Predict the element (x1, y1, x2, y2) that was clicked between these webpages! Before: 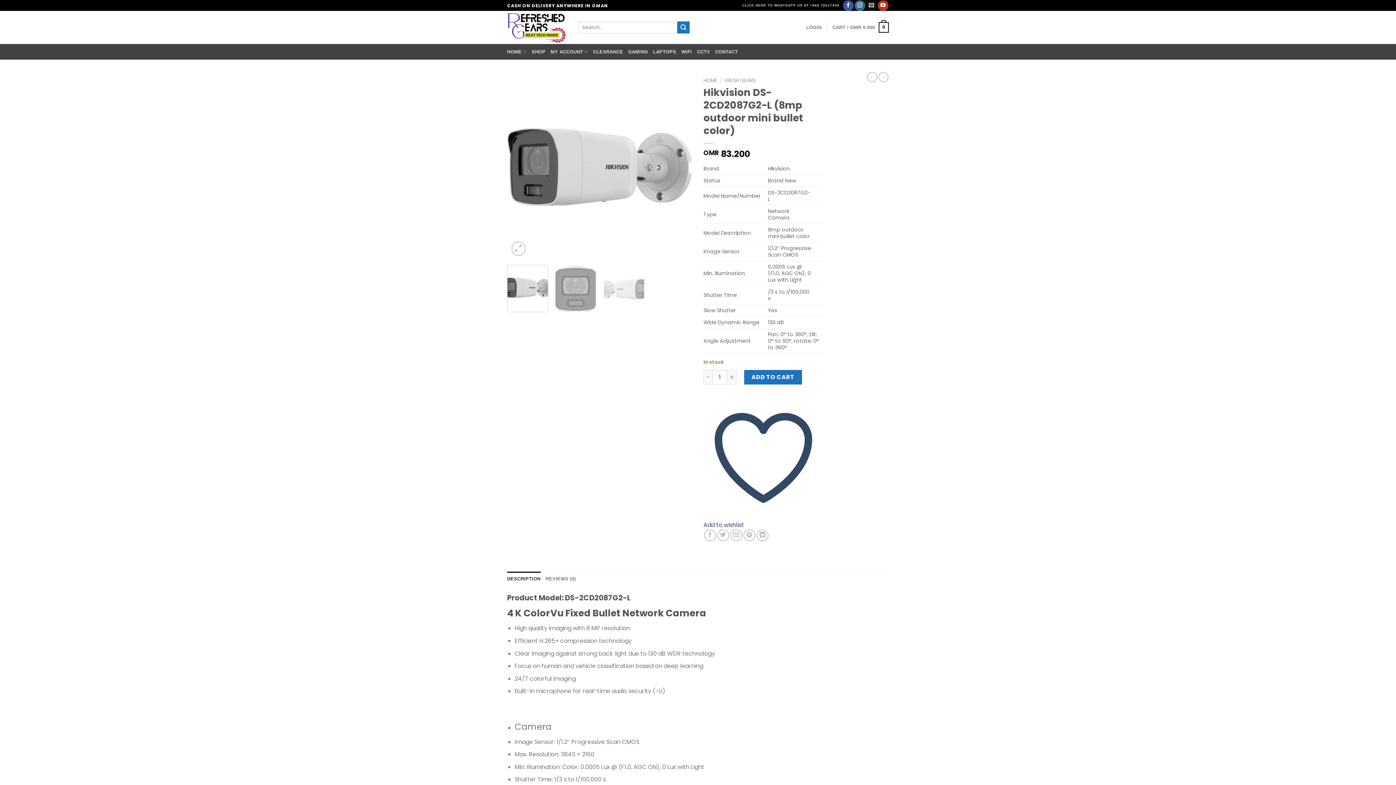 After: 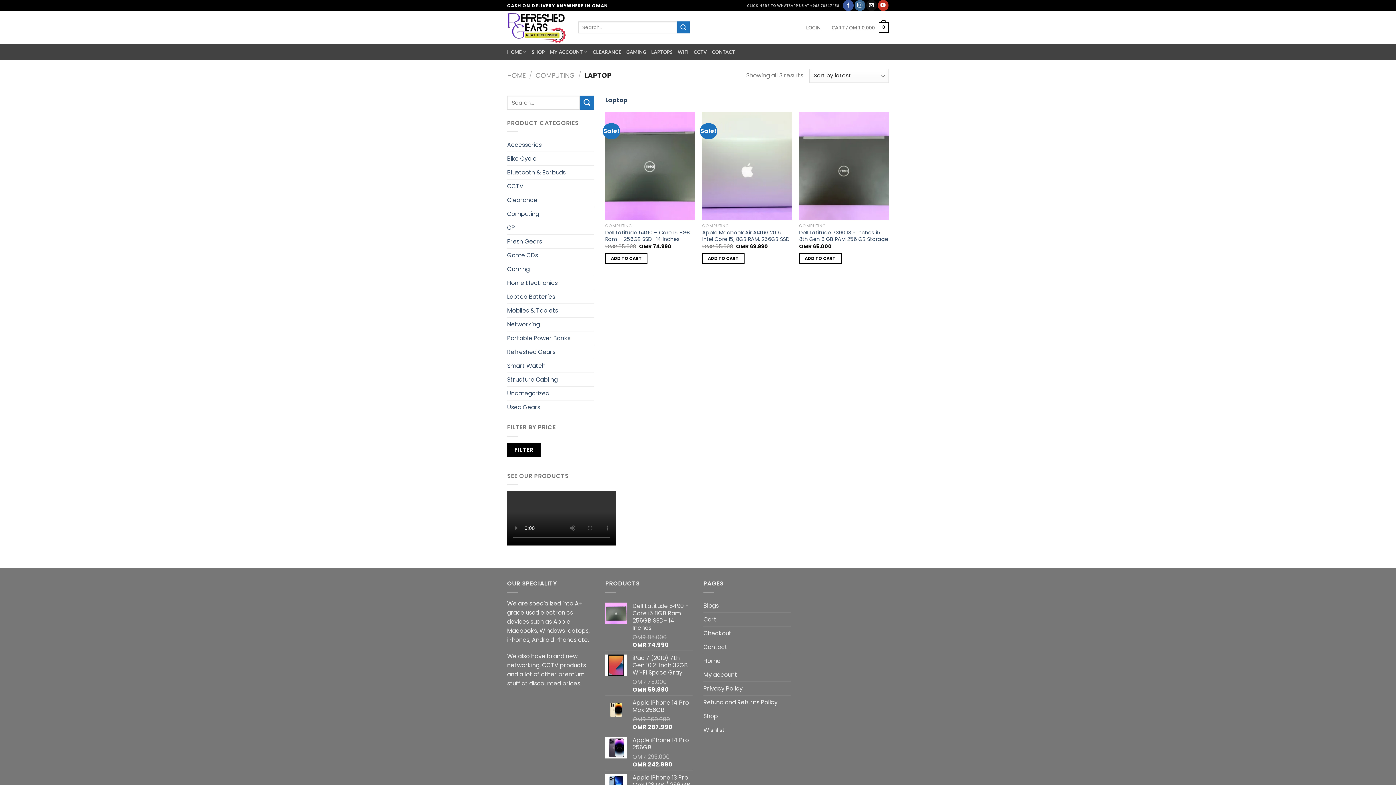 Action: label: LAPTOPS bbox: (653, 44, 676, 59)